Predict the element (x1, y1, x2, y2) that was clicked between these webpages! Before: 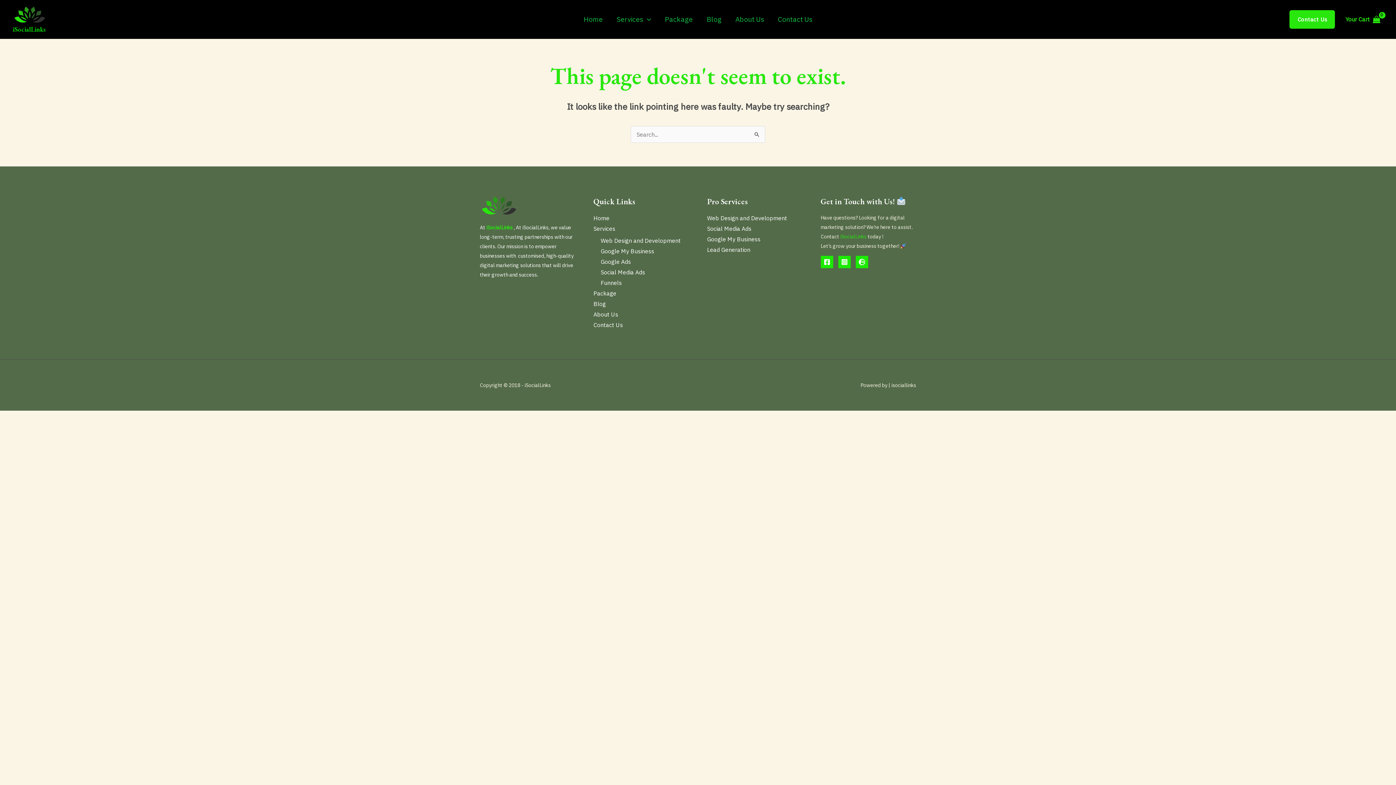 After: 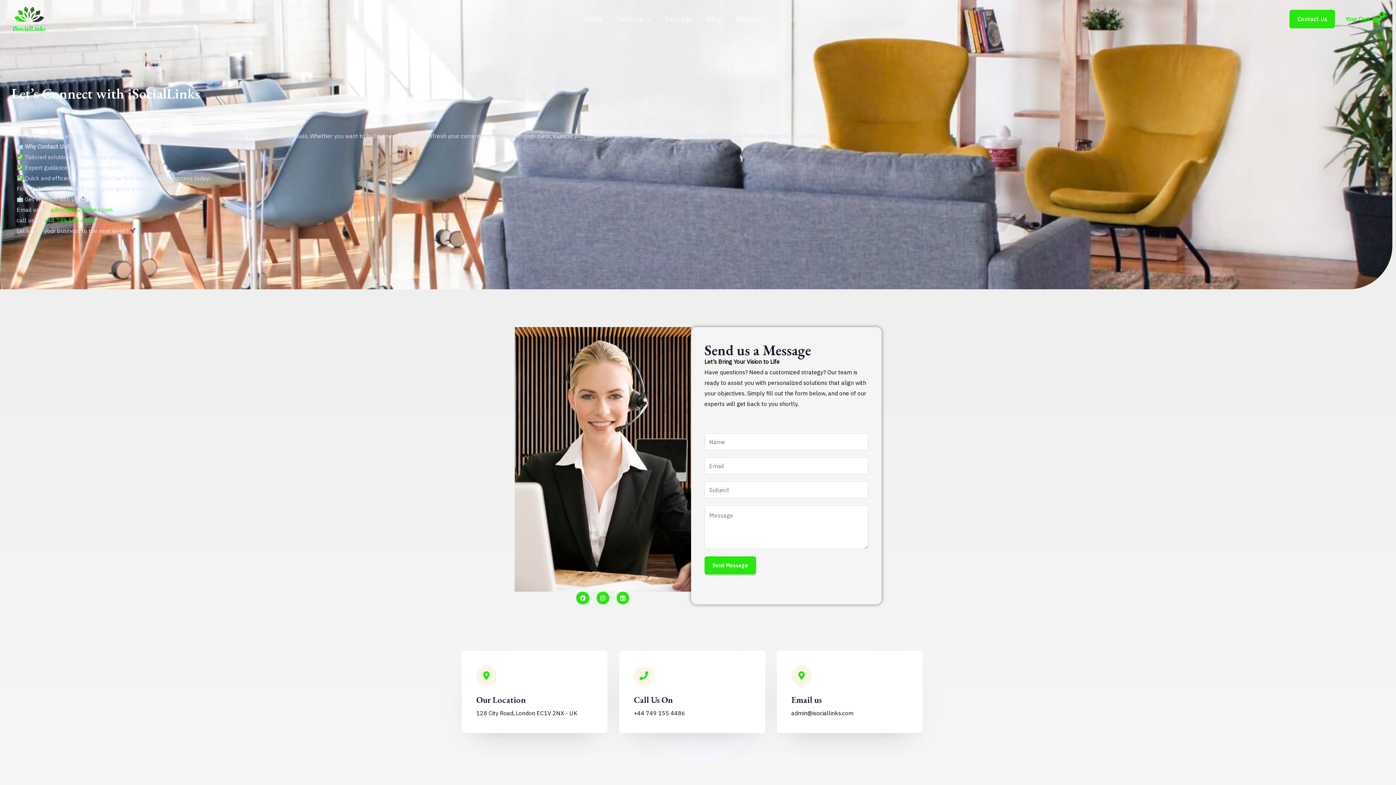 Action: bbox: (771, 9, 819, 28) label: Contact Us